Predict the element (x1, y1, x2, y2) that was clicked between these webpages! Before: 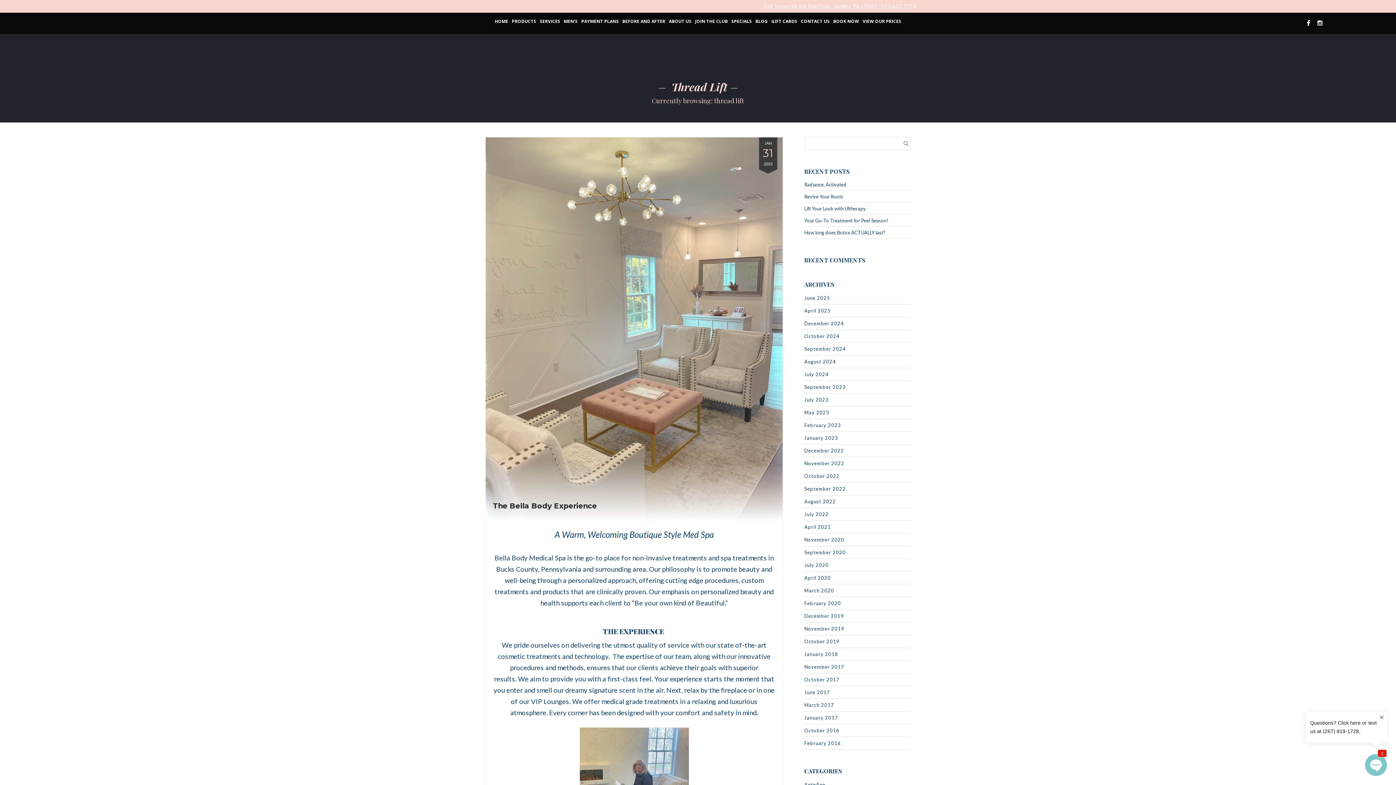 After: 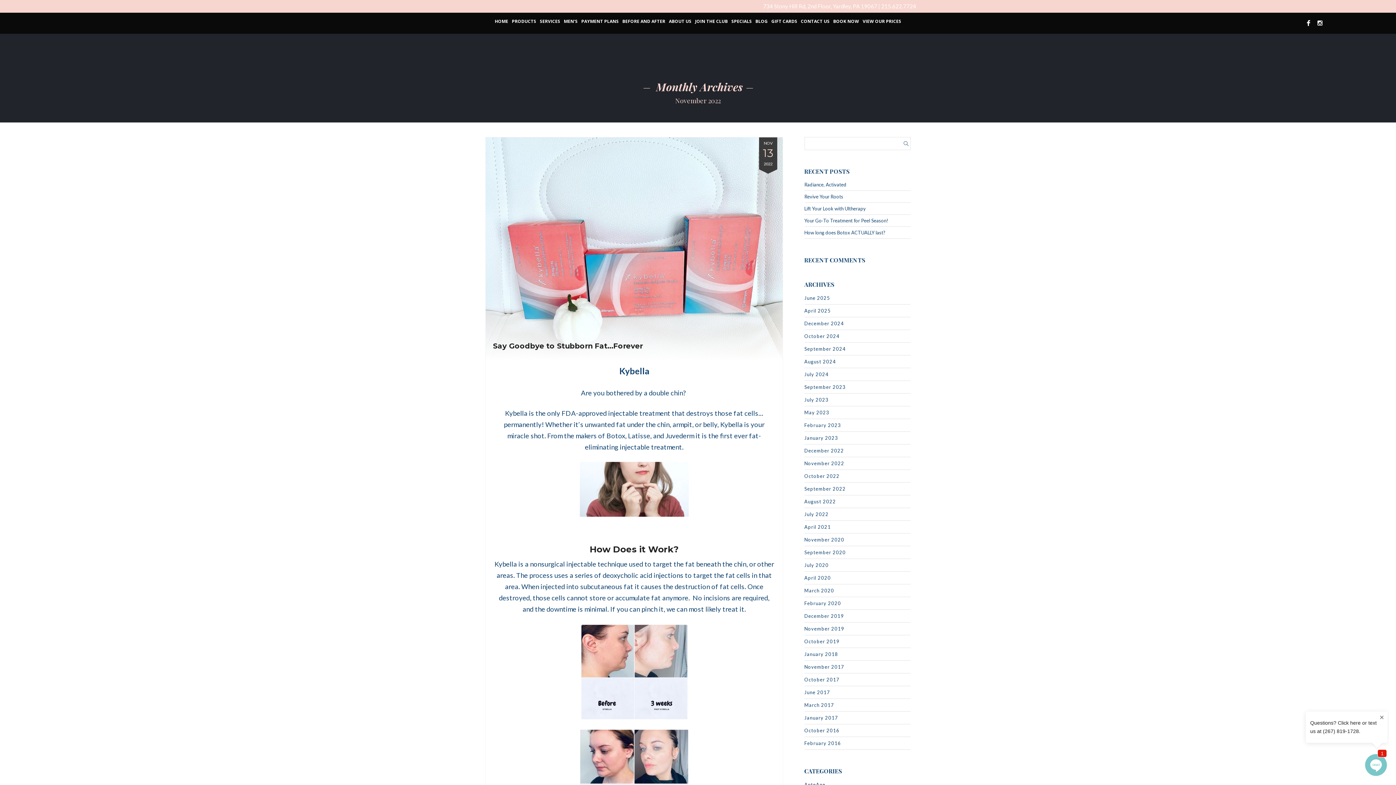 Action: bbox: (804, 457, 844, 470) label: November 2022